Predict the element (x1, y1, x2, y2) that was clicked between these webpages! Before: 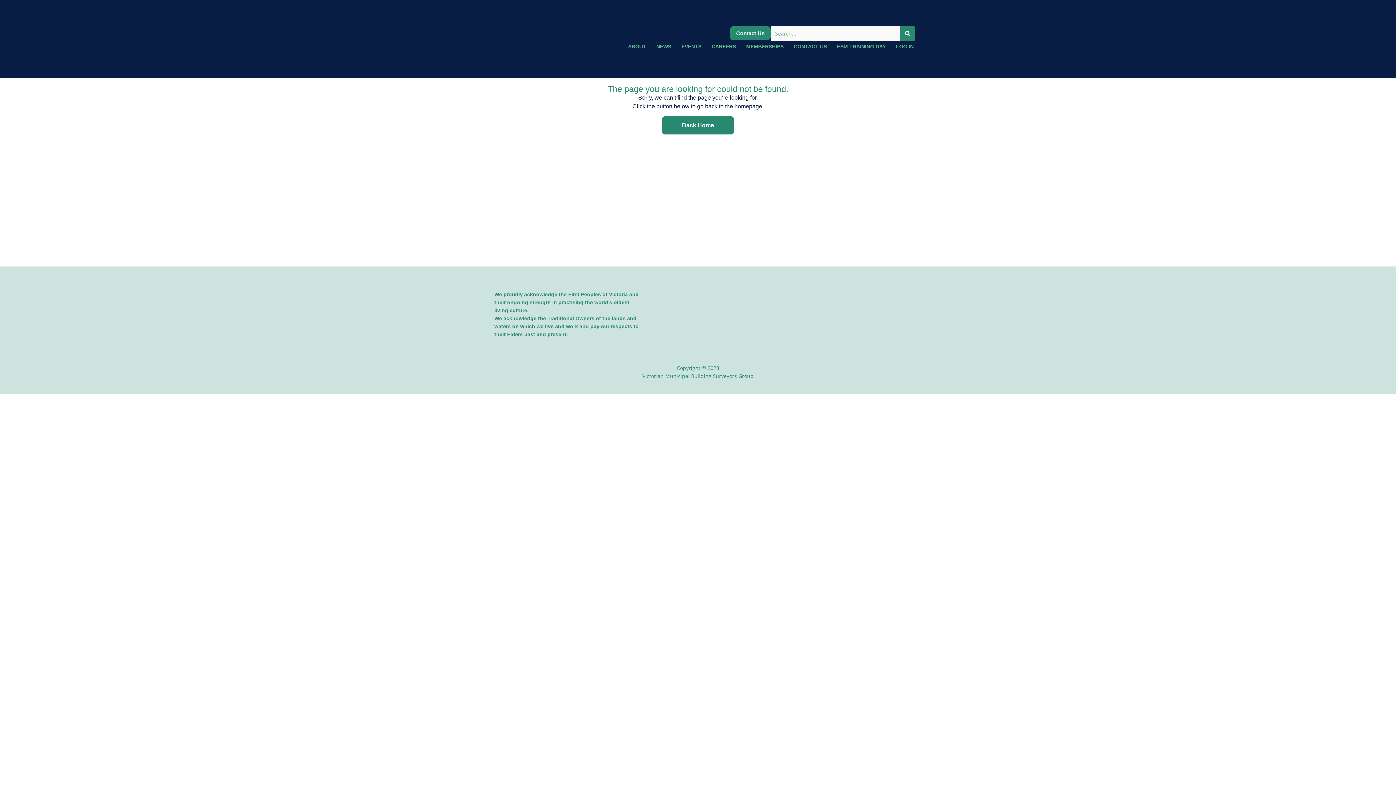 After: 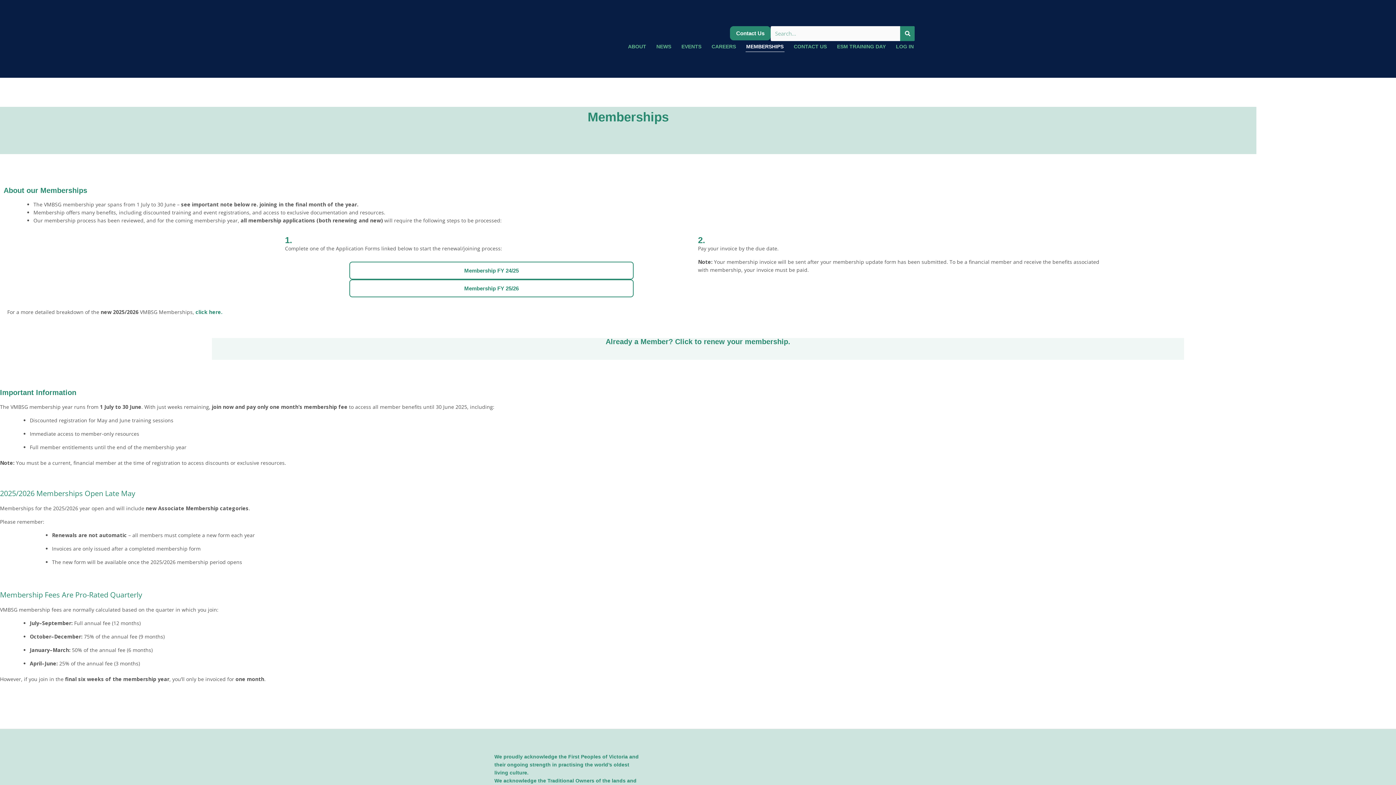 Action: bbox: (745, 40, 784, 51) label: MEMBERSHIPS